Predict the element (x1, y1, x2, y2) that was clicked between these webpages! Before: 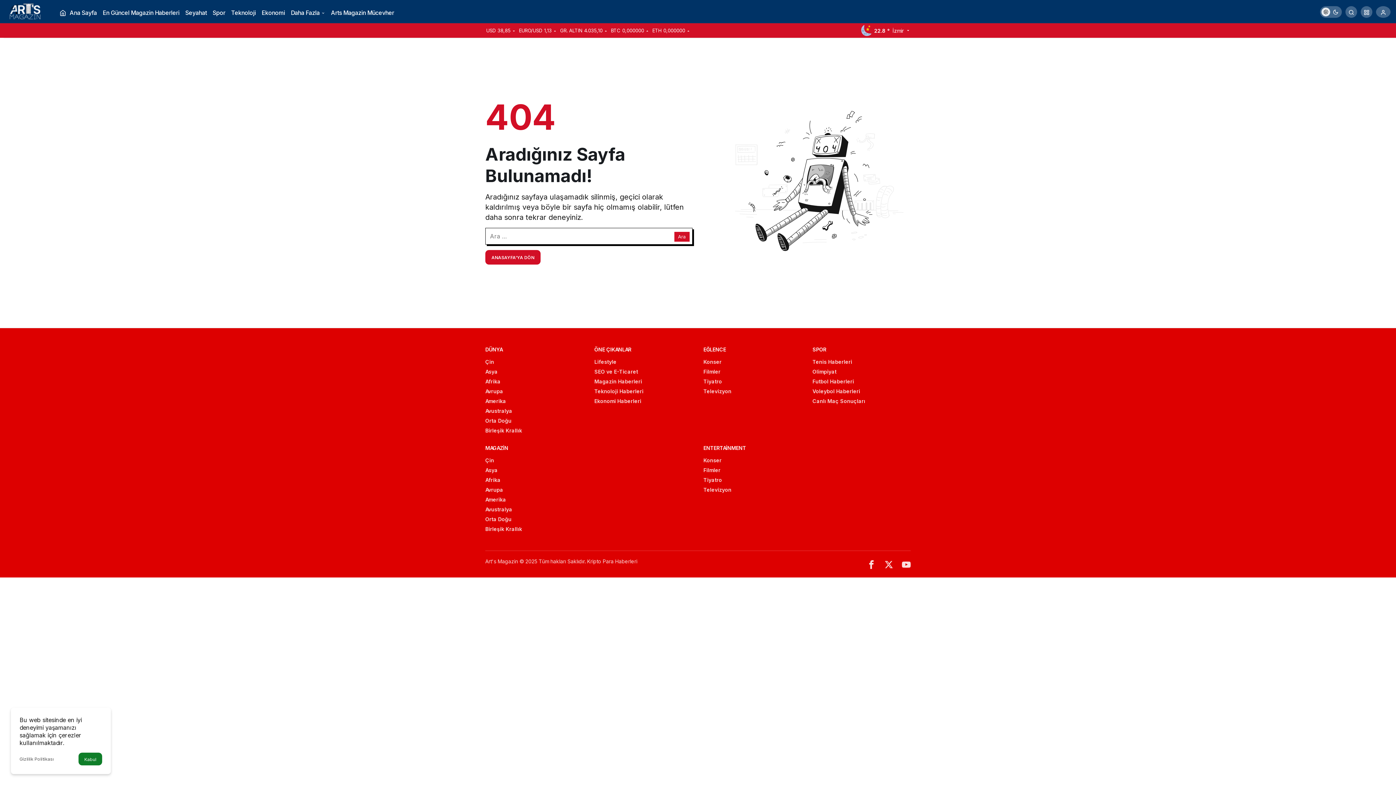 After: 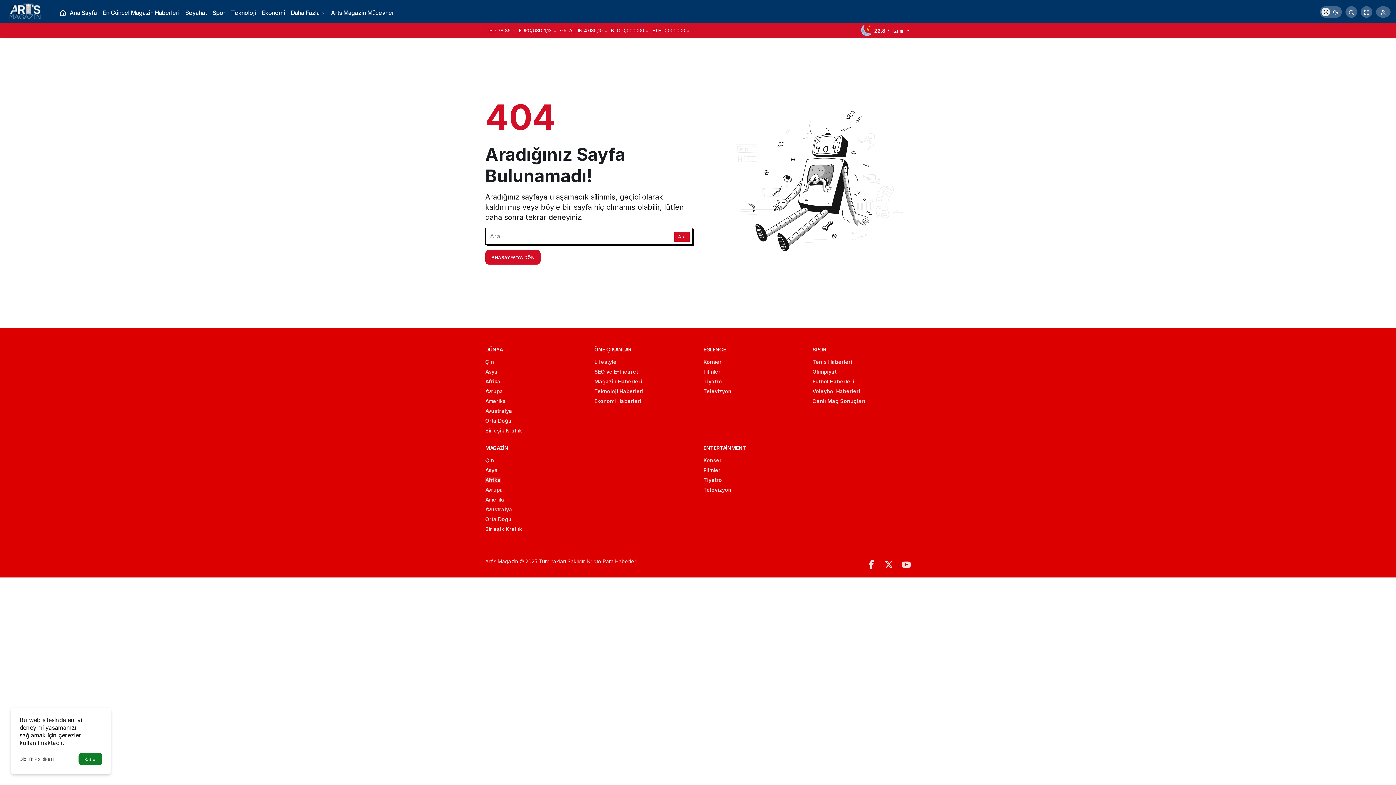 Action: bbox: (485, 477, 500, 483) label: Afrika